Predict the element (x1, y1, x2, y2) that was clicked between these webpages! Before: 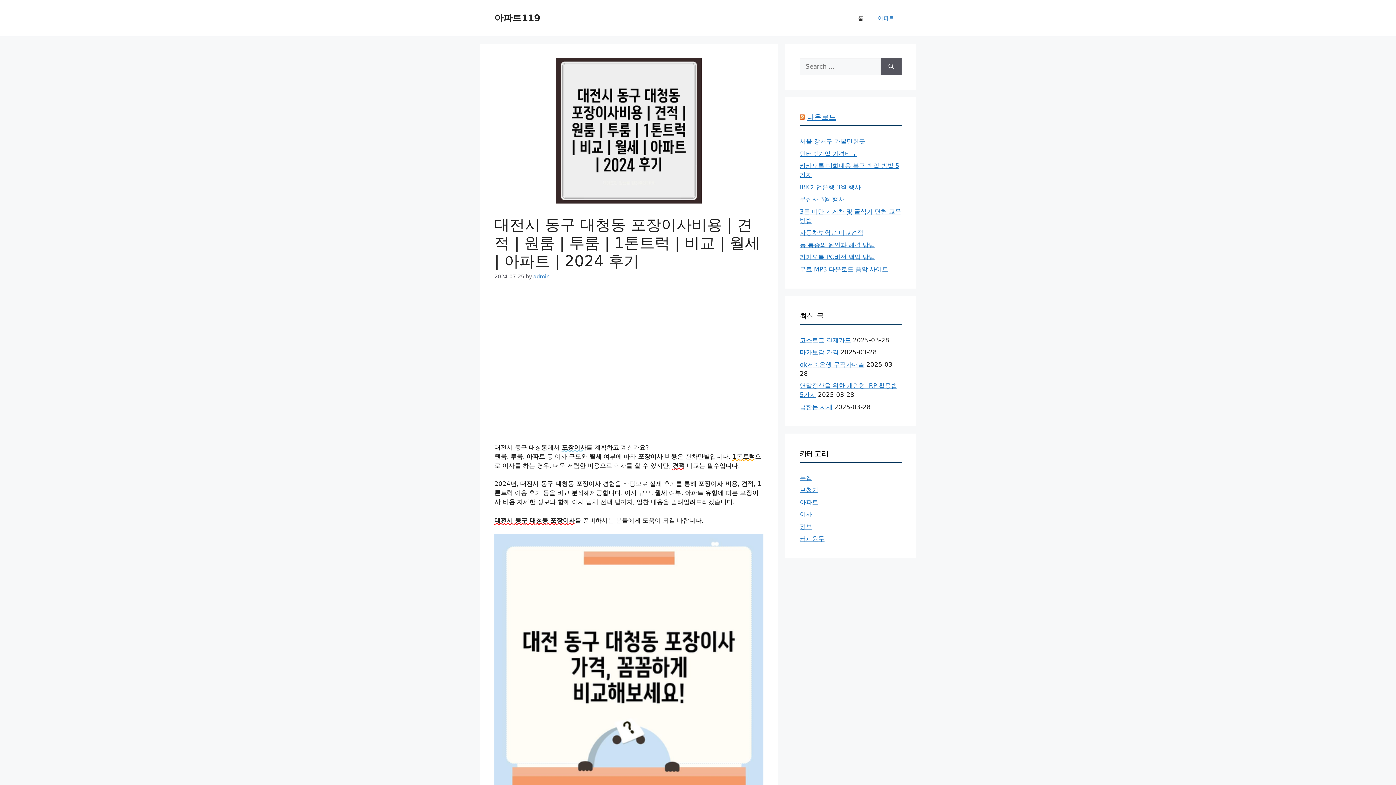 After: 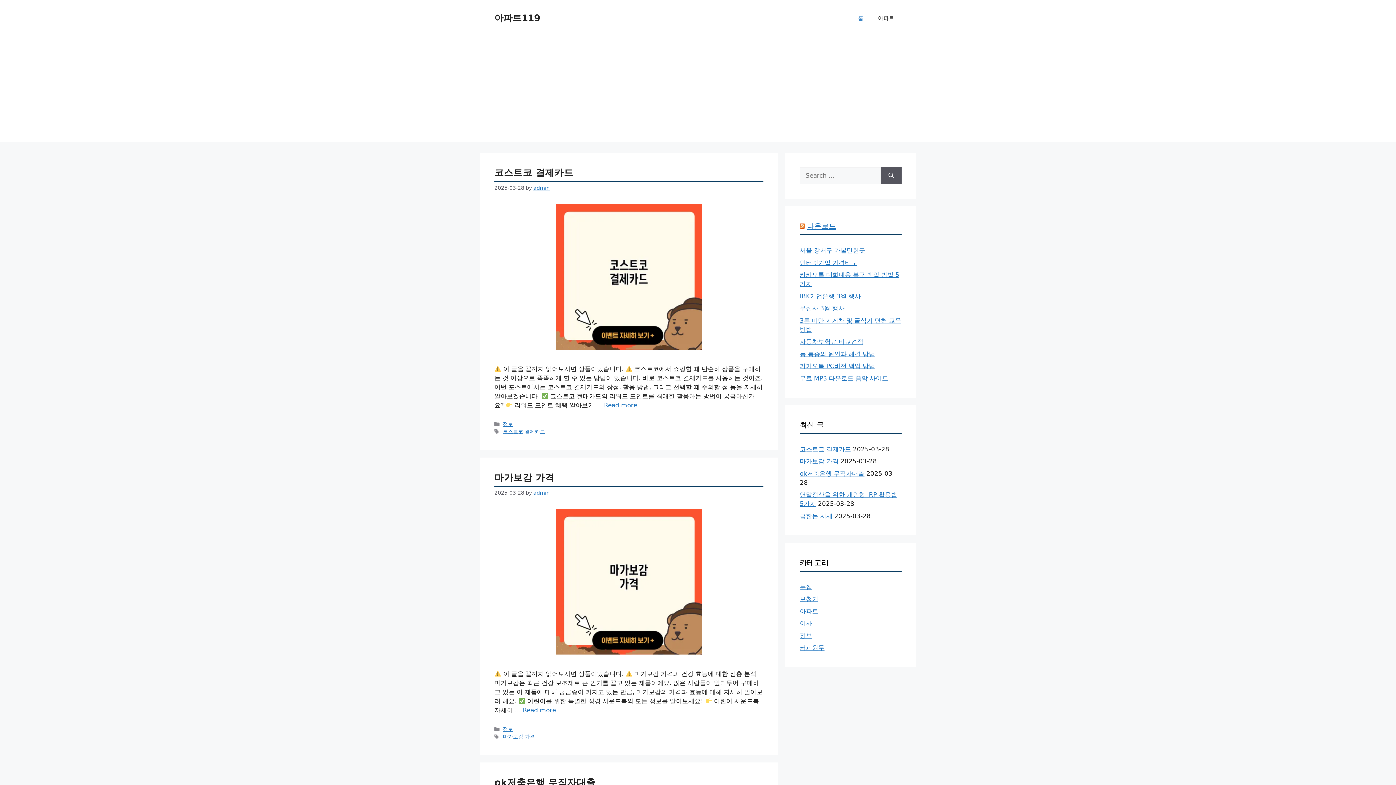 Action: bbox: (494, 12, 540, 23) label: 아파트119